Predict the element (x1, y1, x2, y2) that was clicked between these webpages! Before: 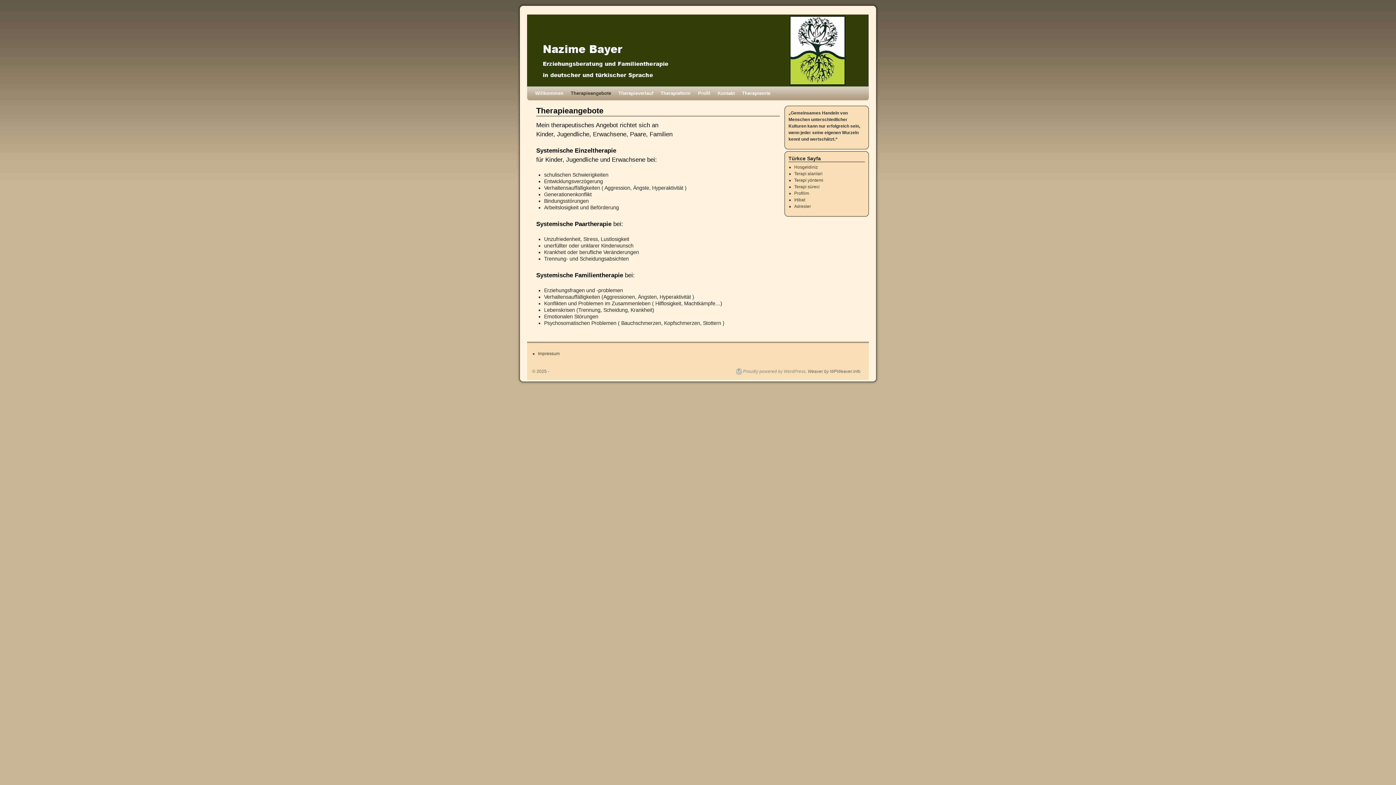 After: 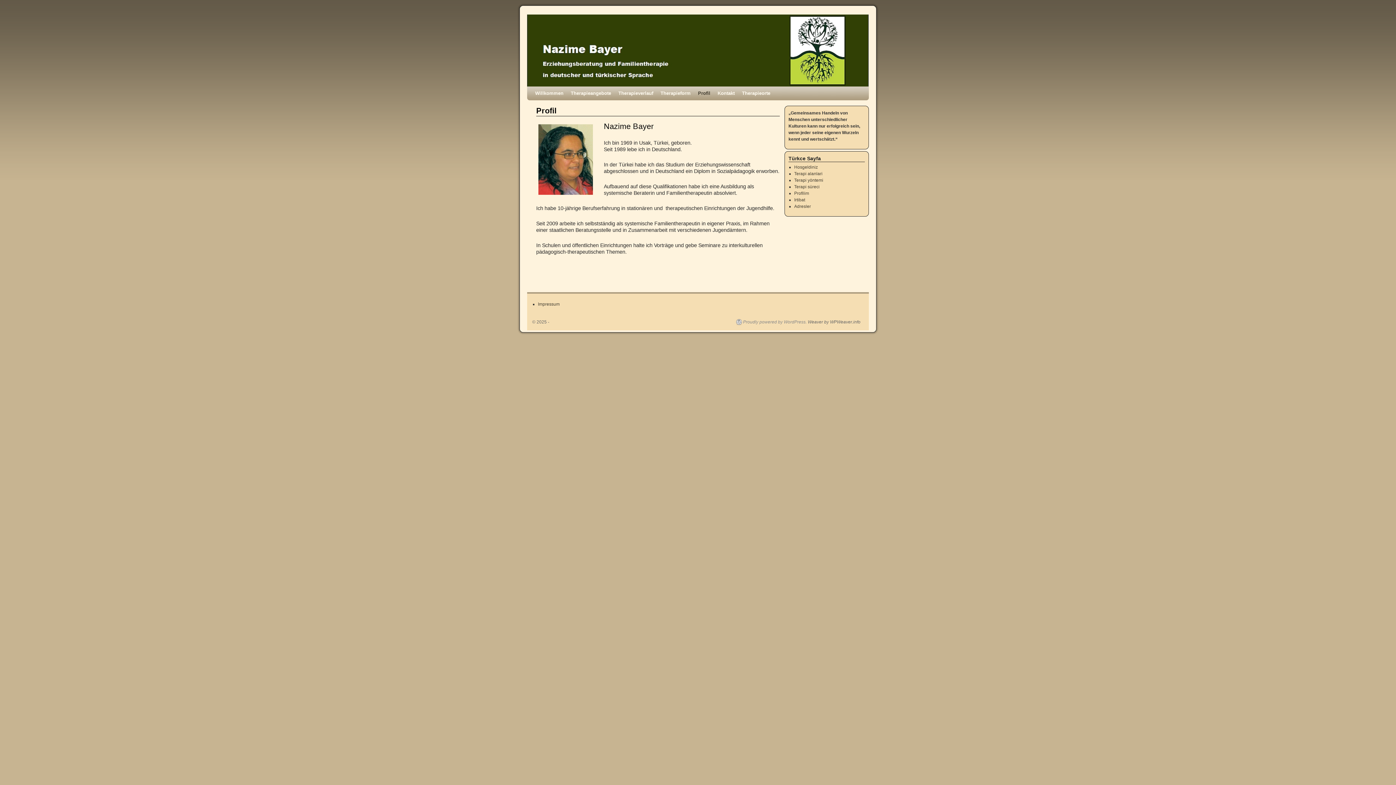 Action: bbox: (694, 86, 714, 100) label: Profil